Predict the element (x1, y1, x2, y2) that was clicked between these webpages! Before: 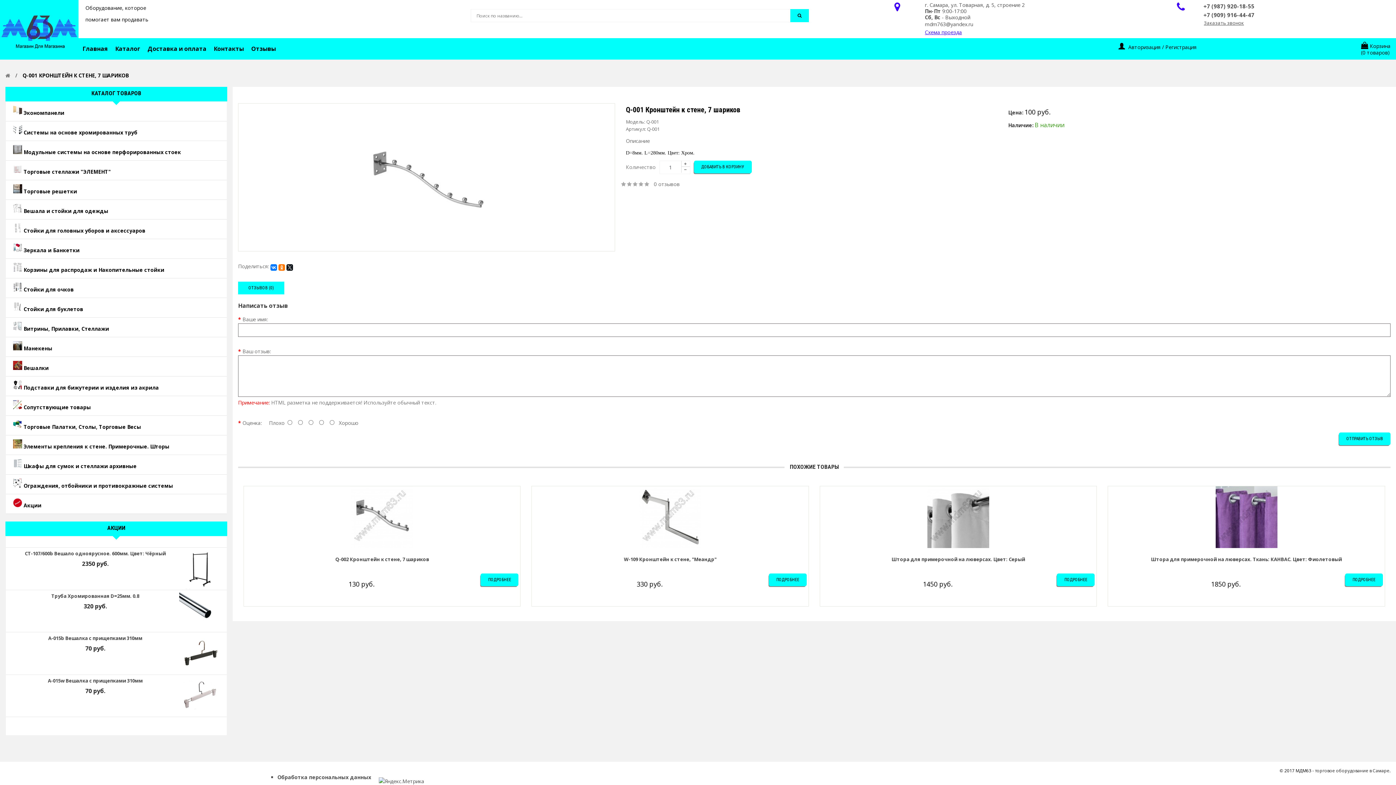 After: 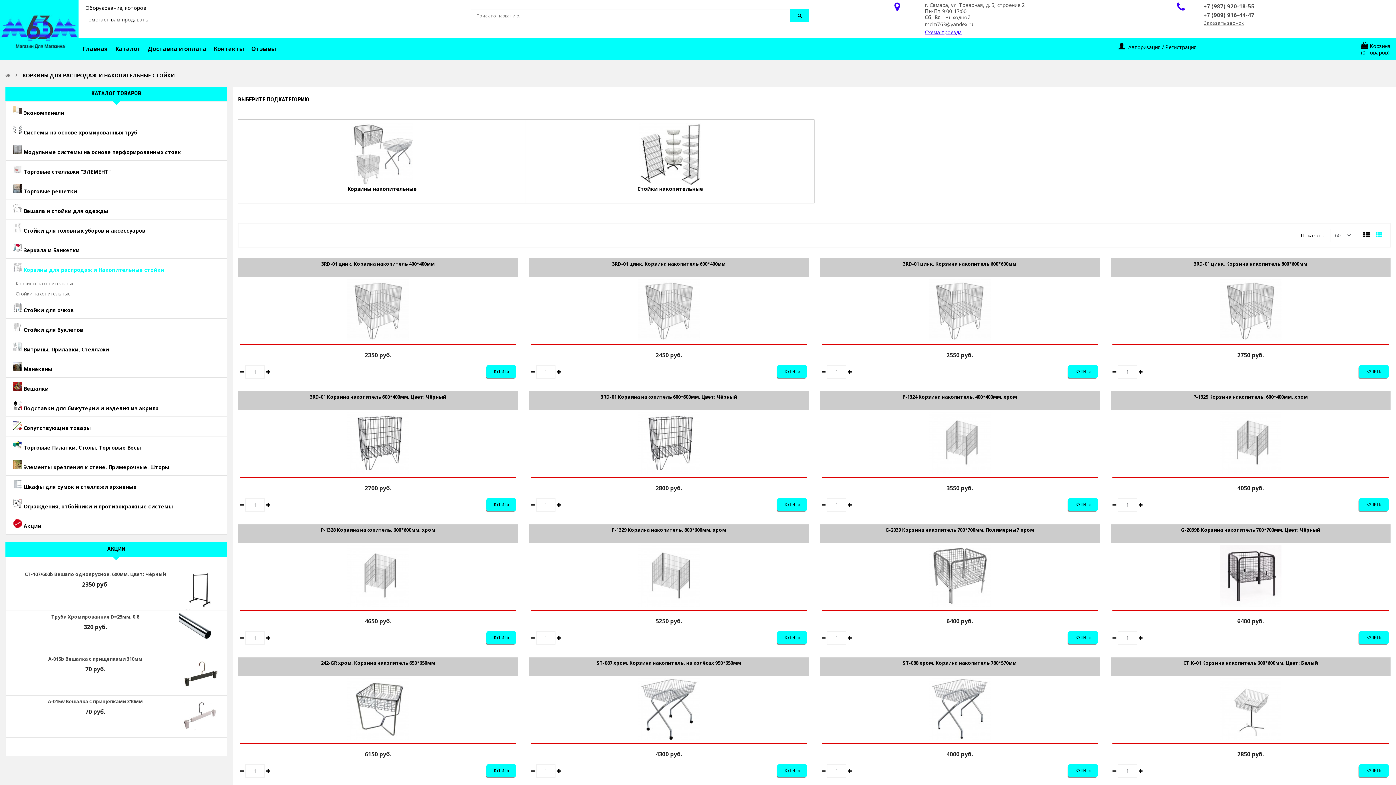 Action: bbox: (5, 258, 226, 278) label:  Корзины для распродаж и Накопительные стойки